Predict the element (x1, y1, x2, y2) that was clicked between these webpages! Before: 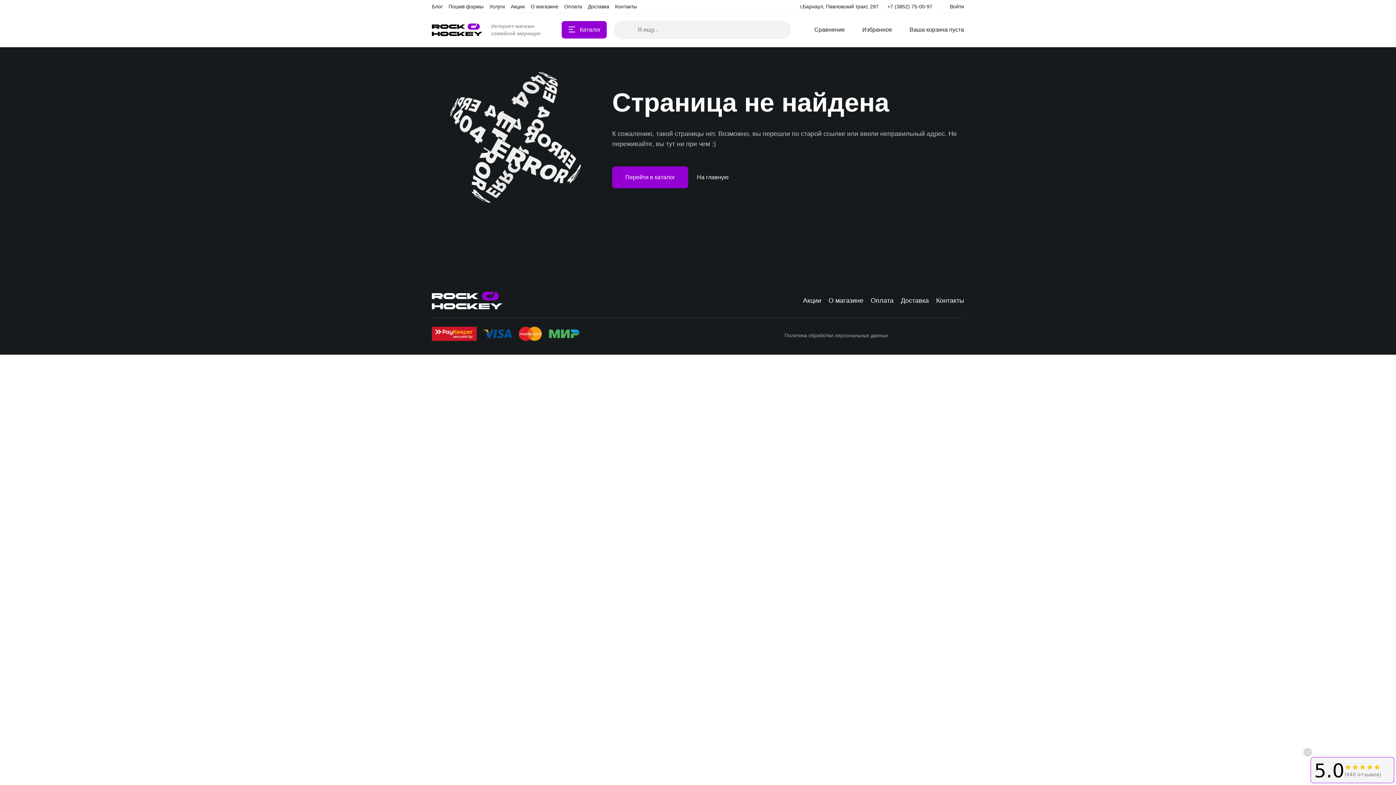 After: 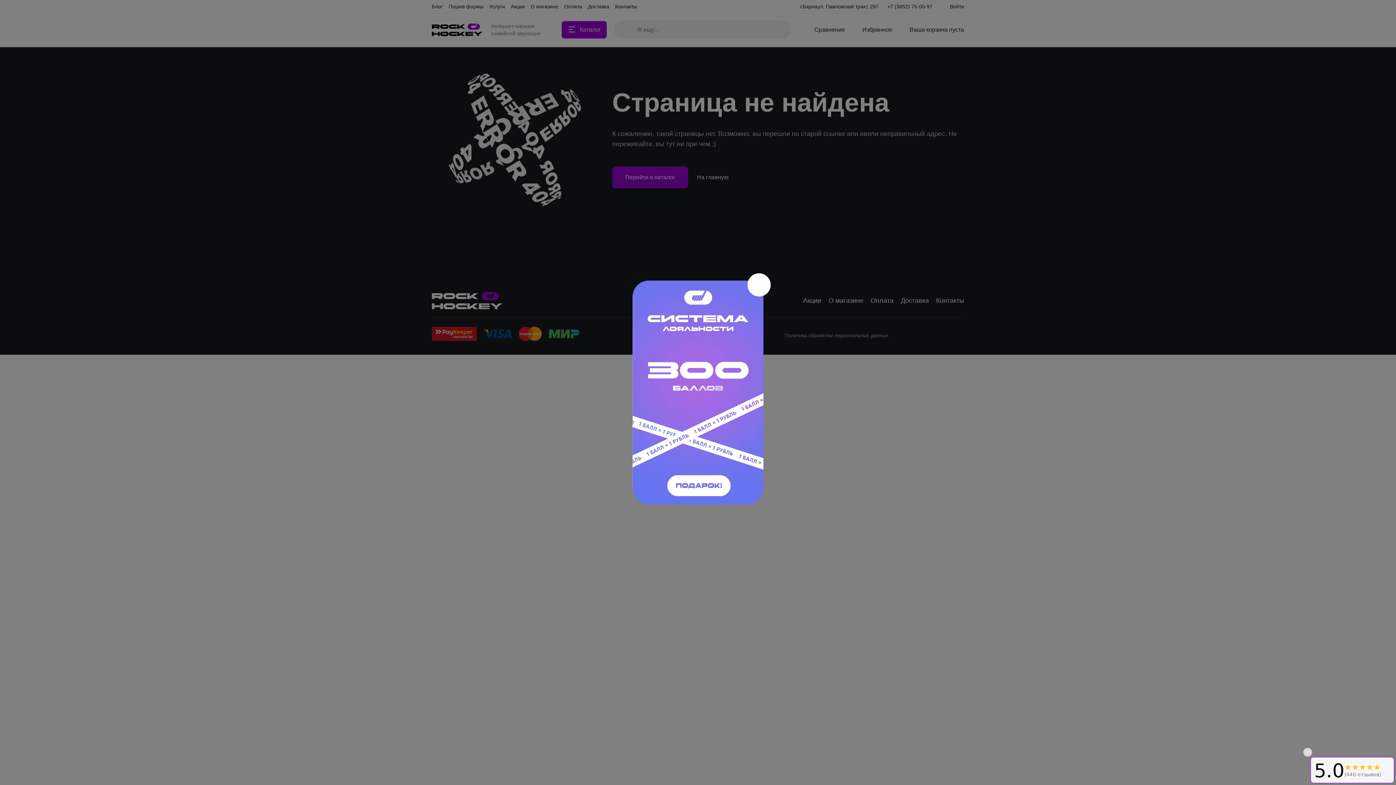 Action: bbox: (955, 331, 964, 340)